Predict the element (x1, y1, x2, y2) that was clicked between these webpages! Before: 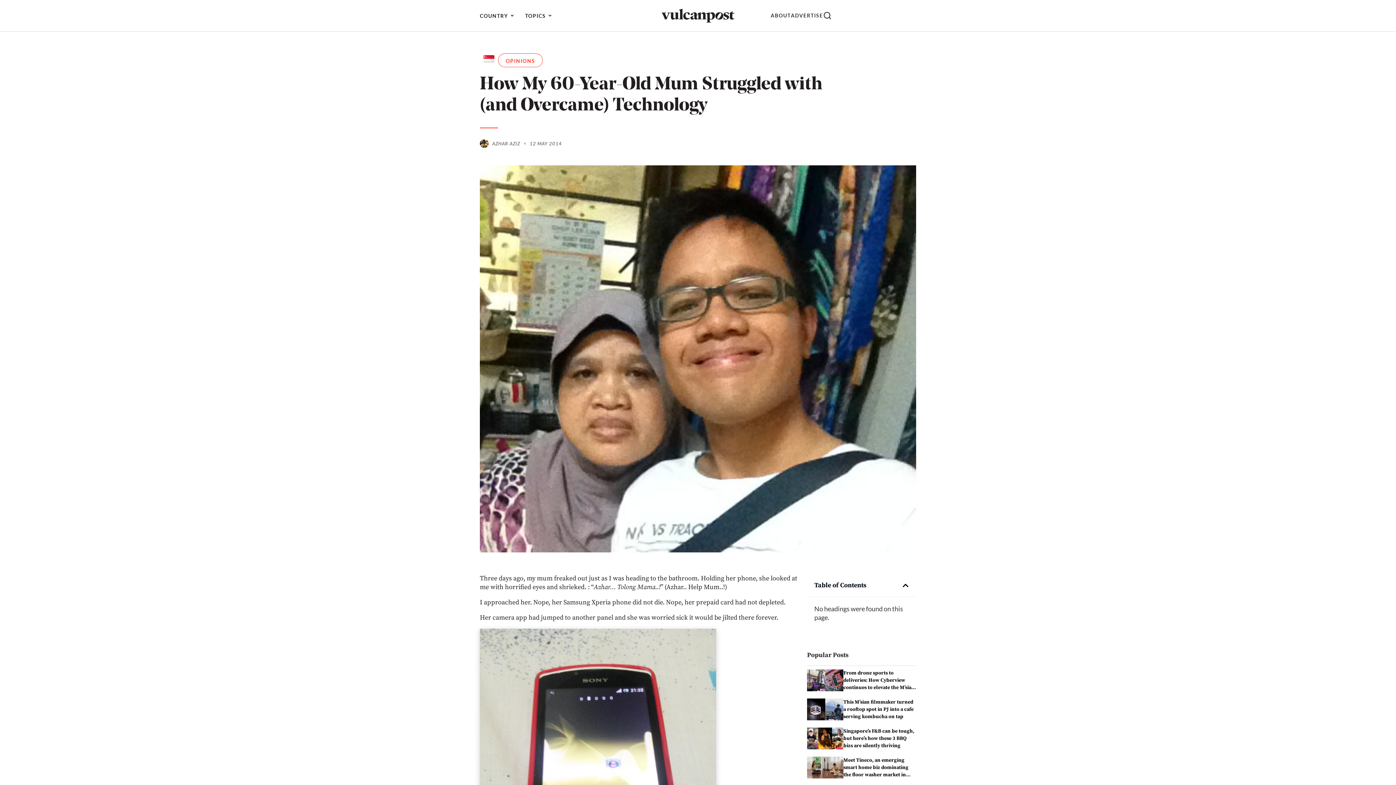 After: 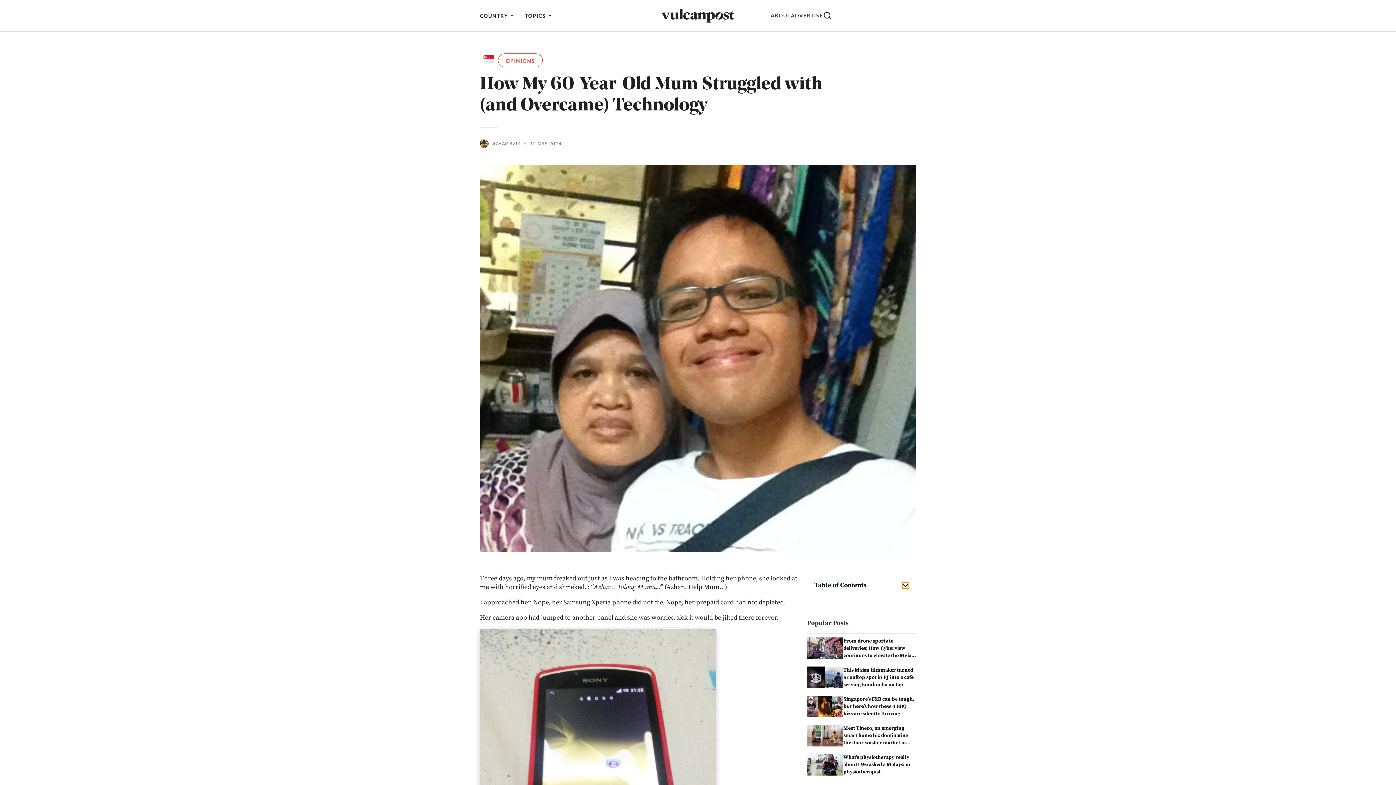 Action: bbox: (902, 582, 909, 589) label: Close table of contents